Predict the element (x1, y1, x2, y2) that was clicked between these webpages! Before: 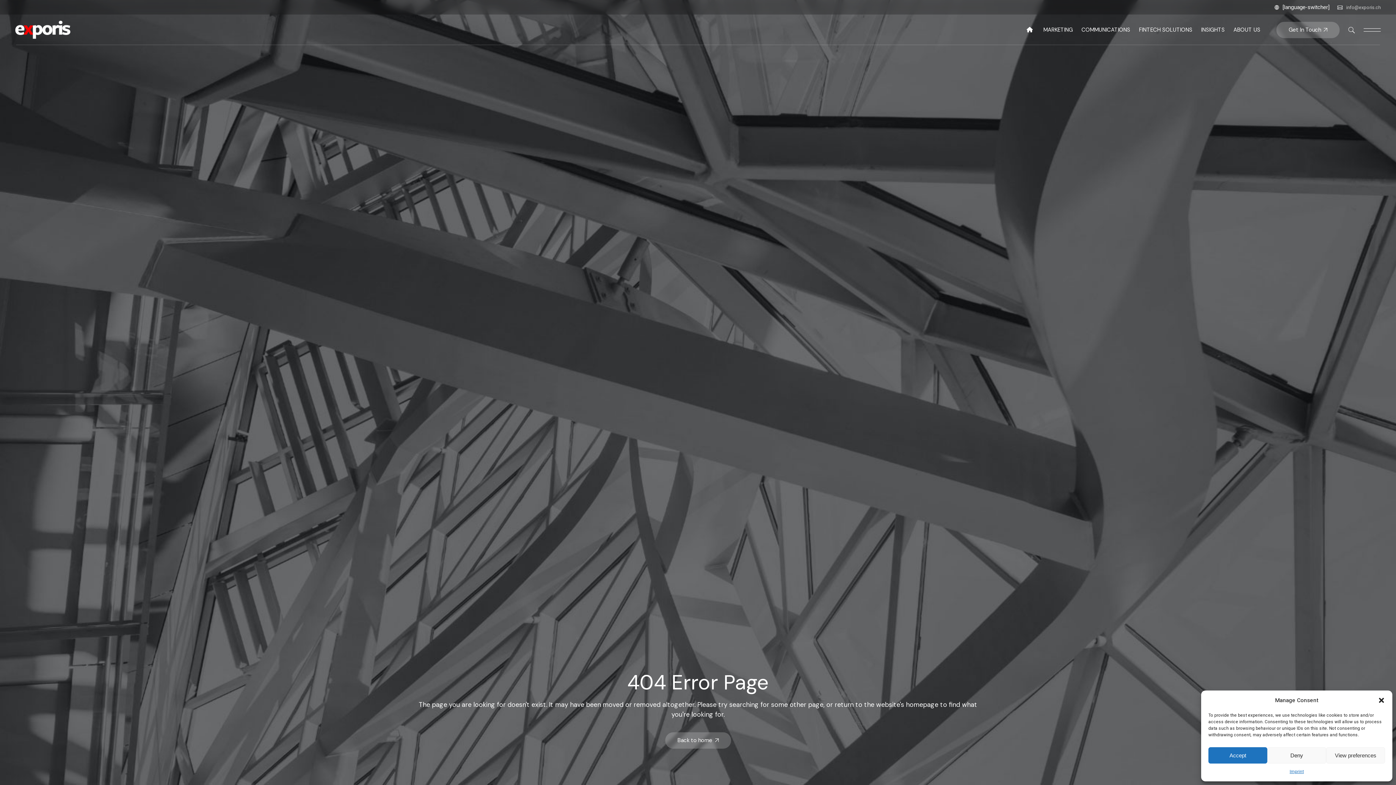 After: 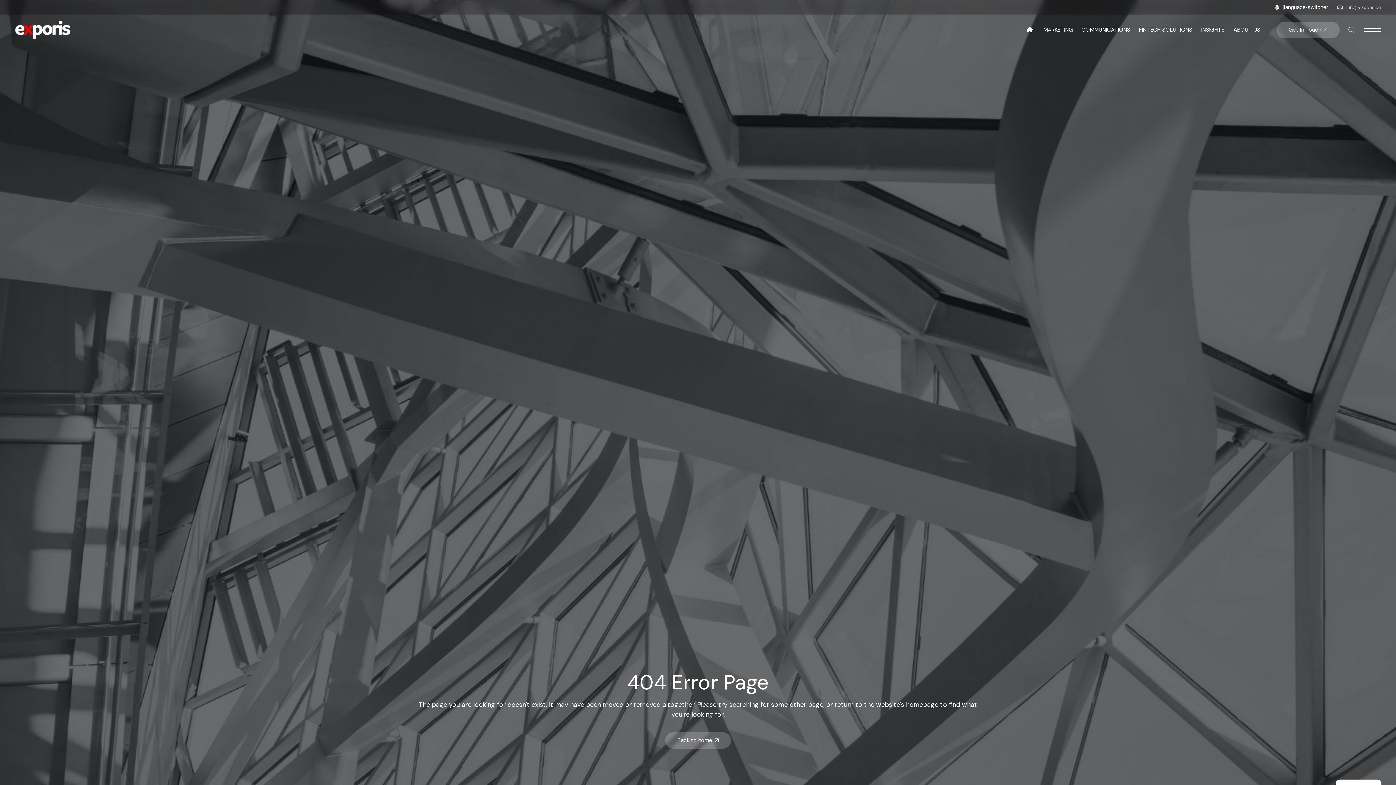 Action: bbox: (1378, 697, 1385, 704) label: Close dialogue